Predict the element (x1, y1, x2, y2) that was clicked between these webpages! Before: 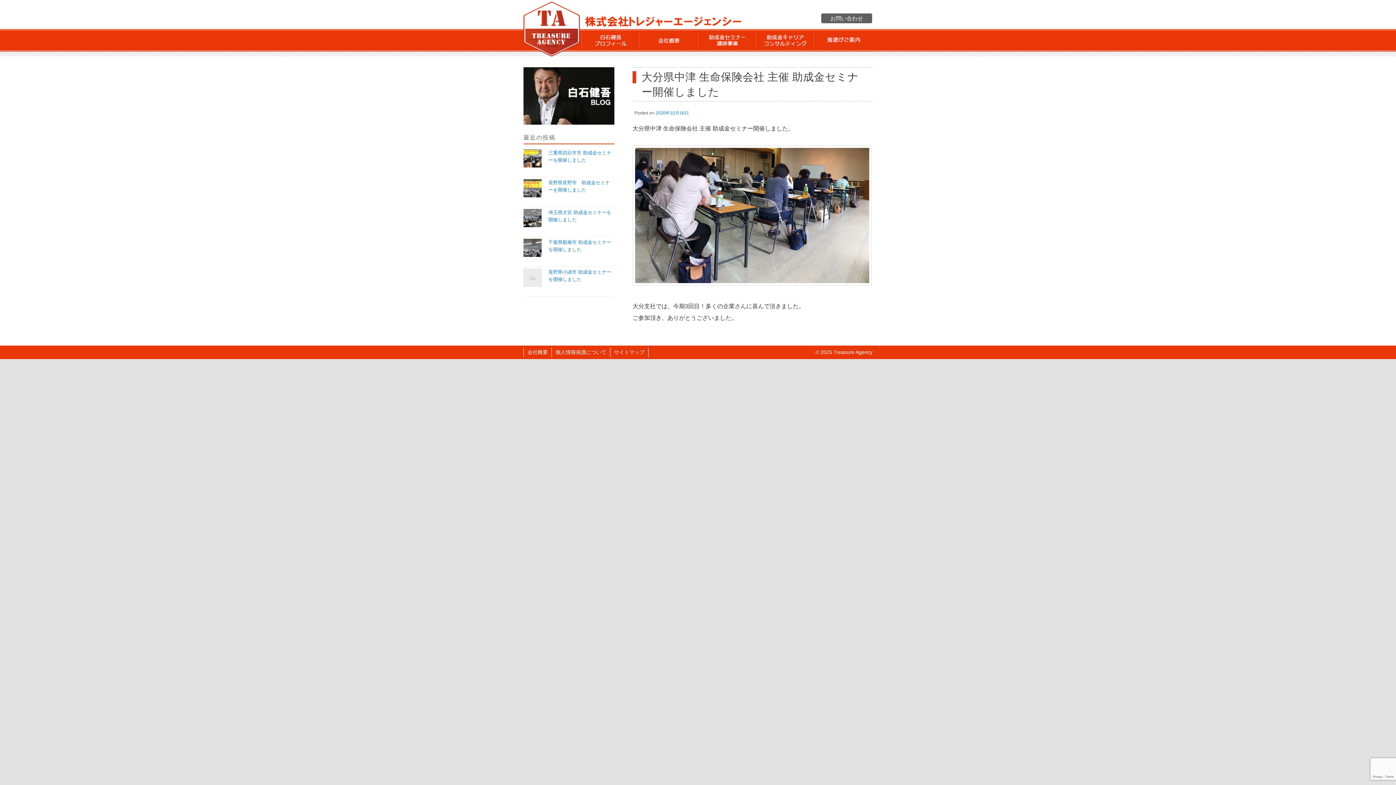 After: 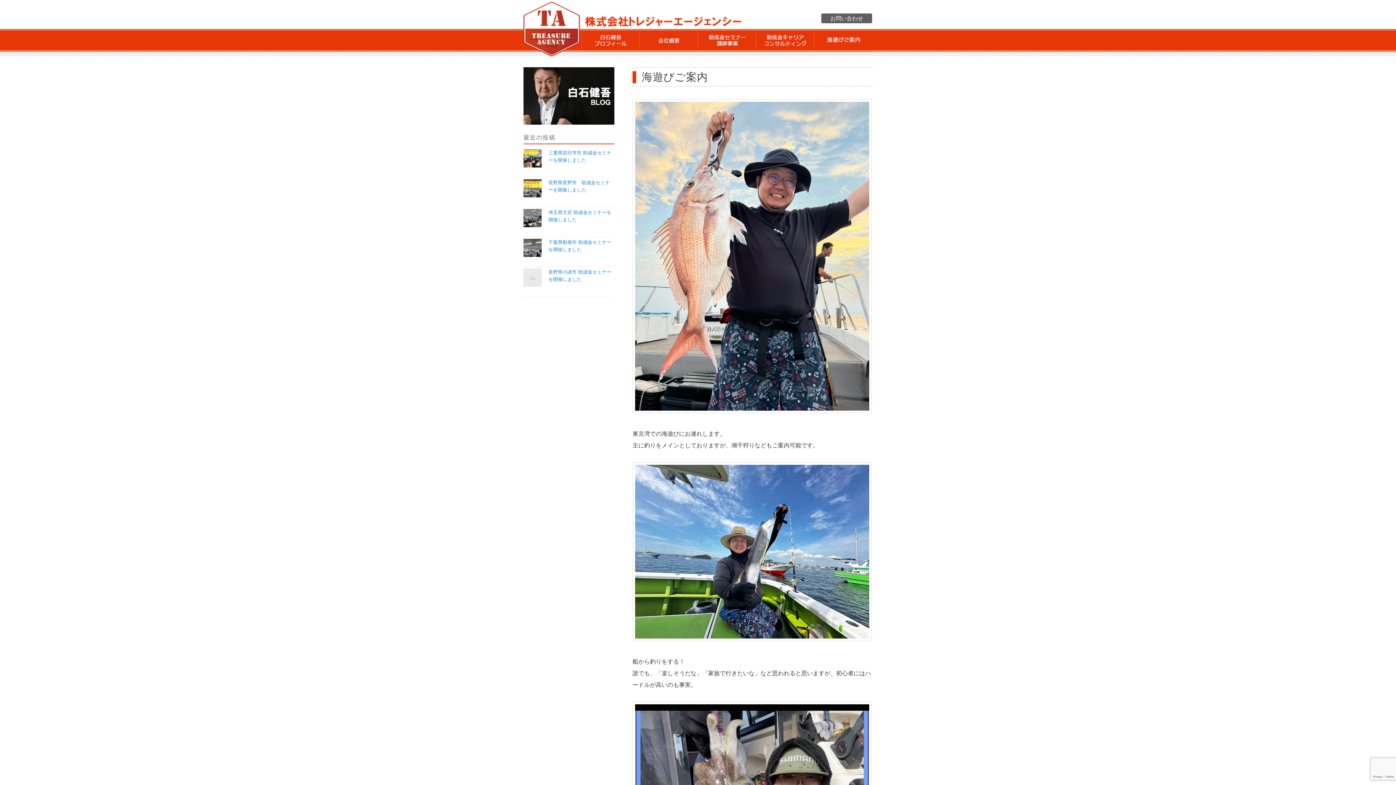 Action: label: 海遊びご案内 bbox: (814, 29, 872, 51)